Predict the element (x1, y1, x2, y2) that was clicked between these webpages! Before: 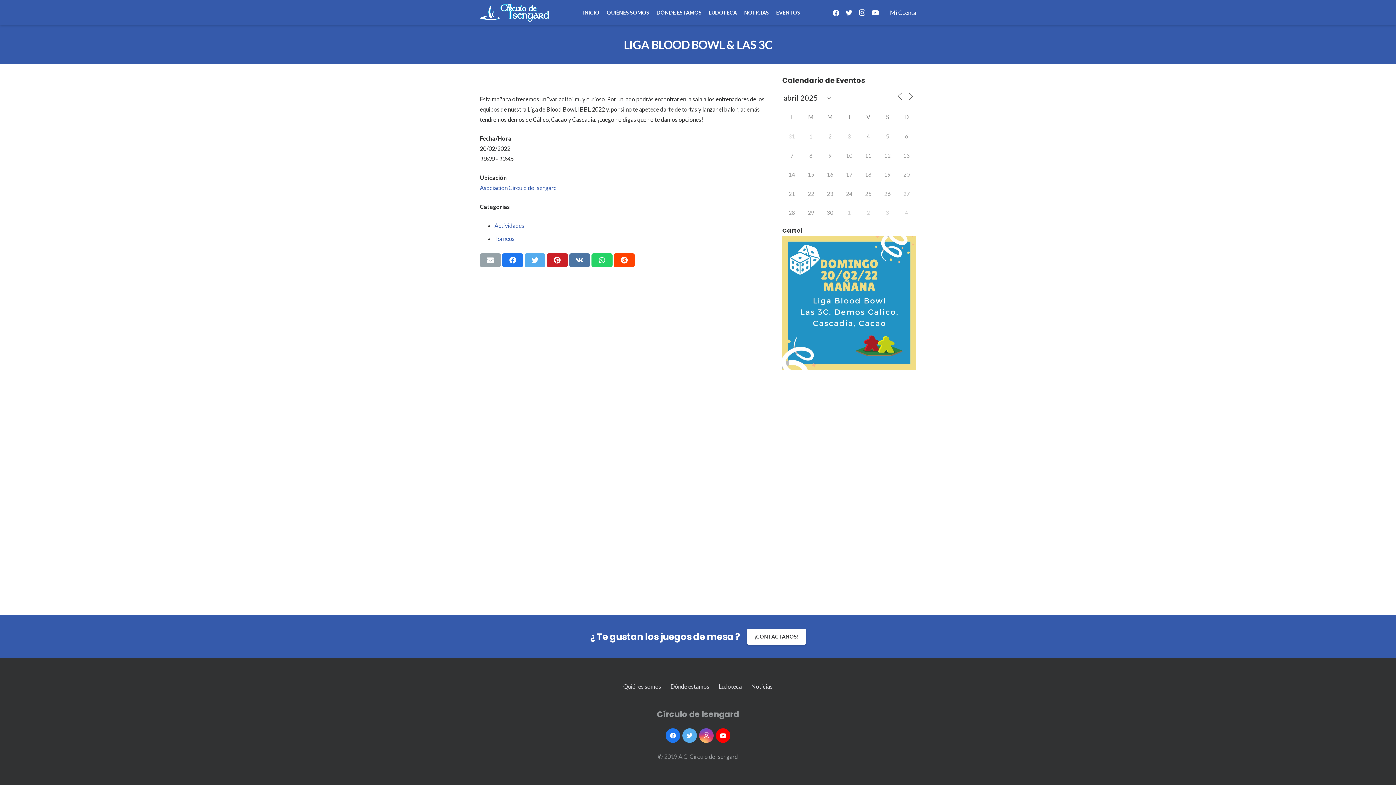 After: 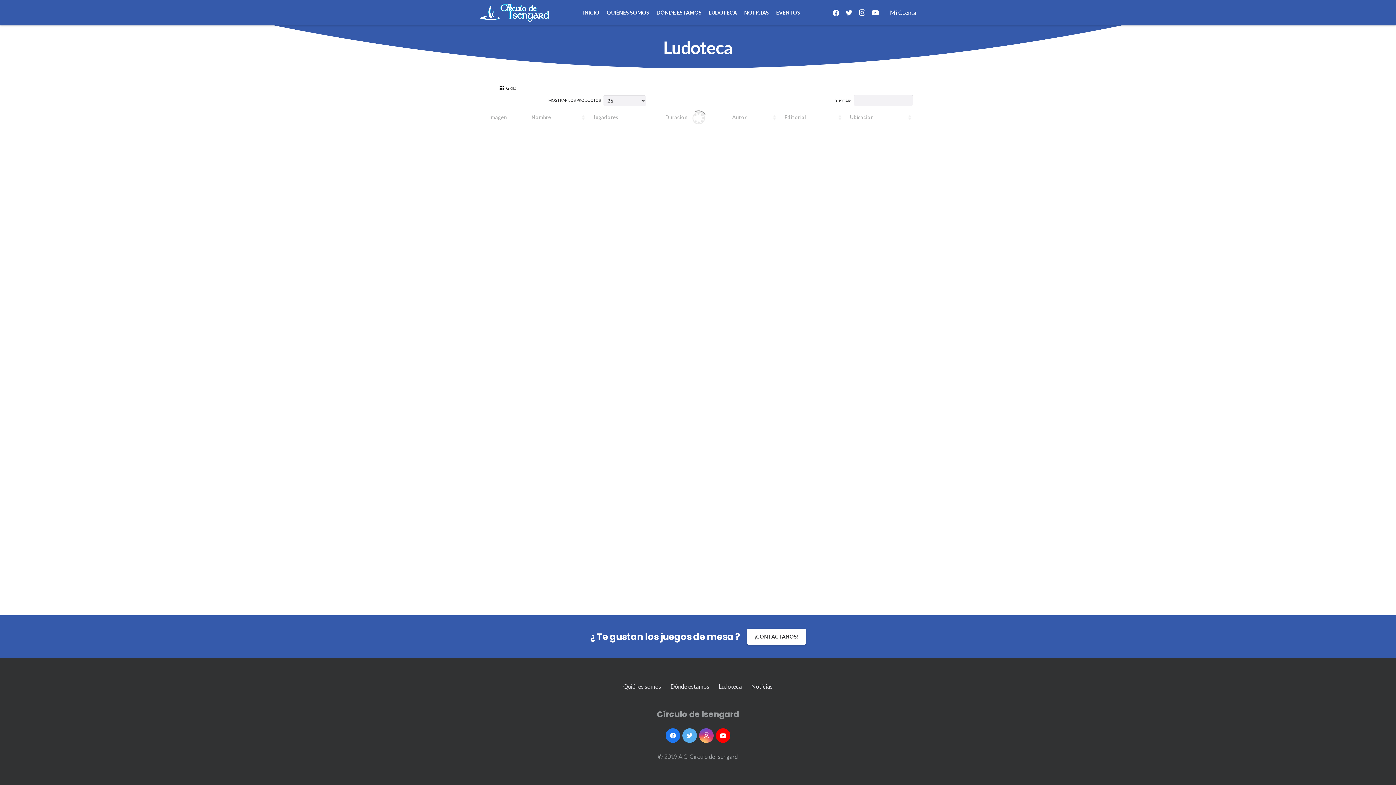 Action: label: Ludoteca bbox: (714, 681, 746, 692)